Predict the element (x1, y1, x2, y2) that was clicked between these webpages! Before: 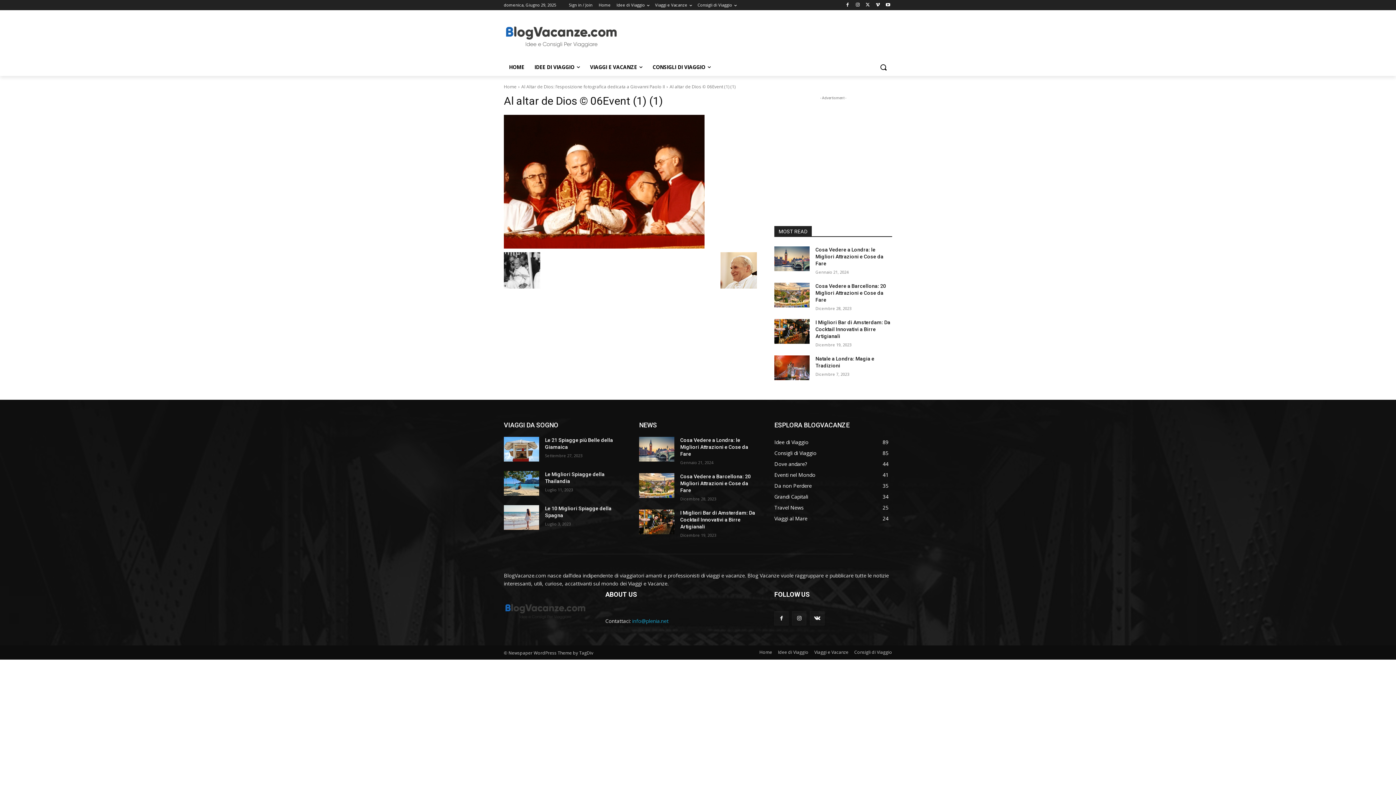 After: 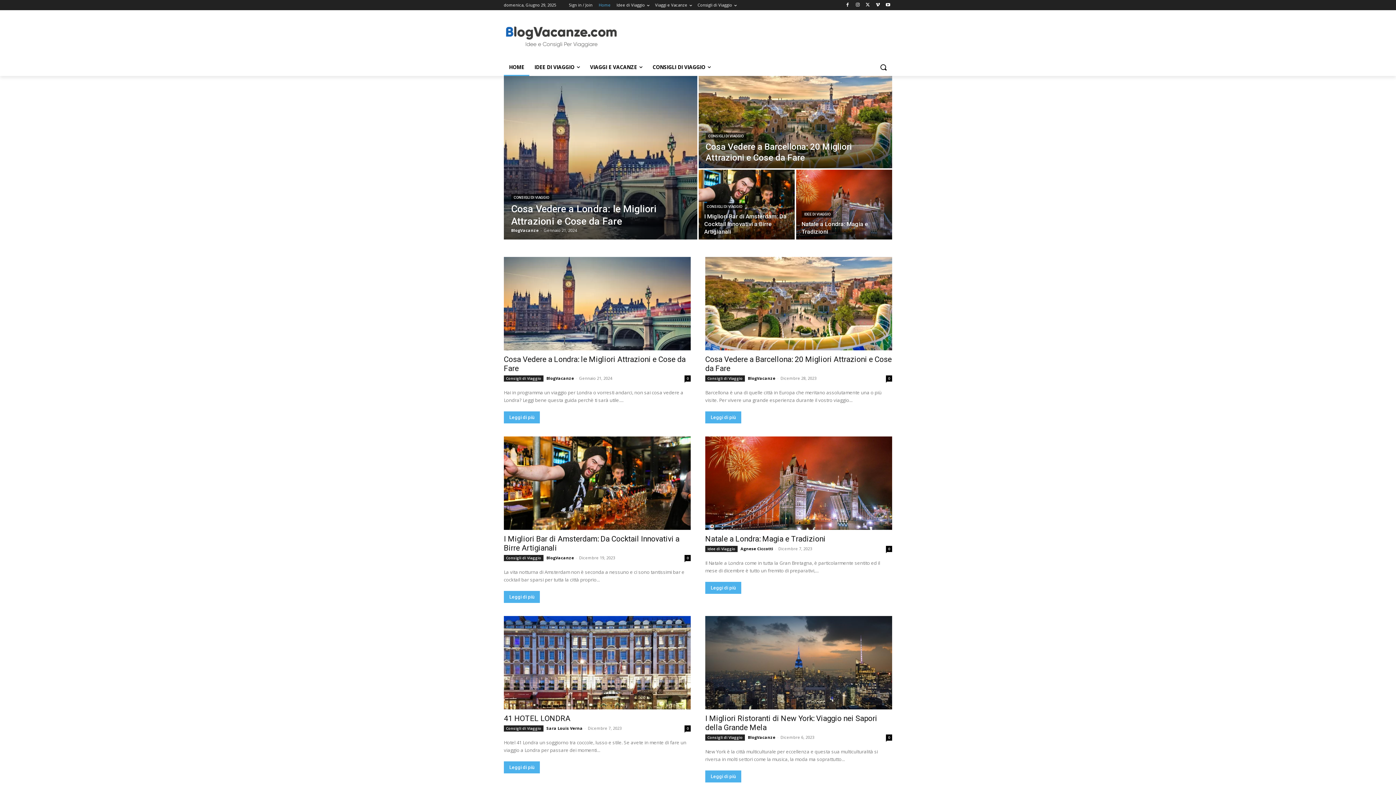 Action: bbox: (504, 601, 588, 623)